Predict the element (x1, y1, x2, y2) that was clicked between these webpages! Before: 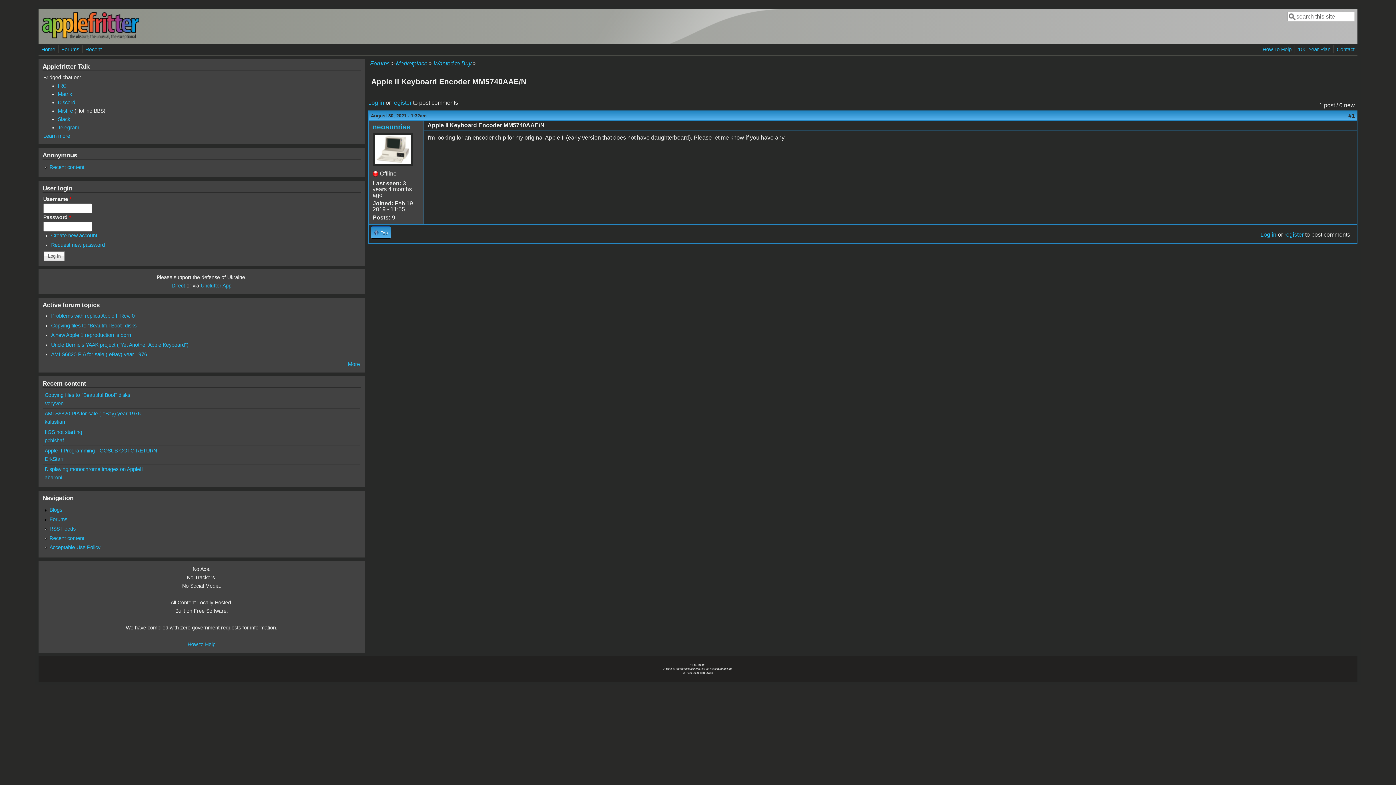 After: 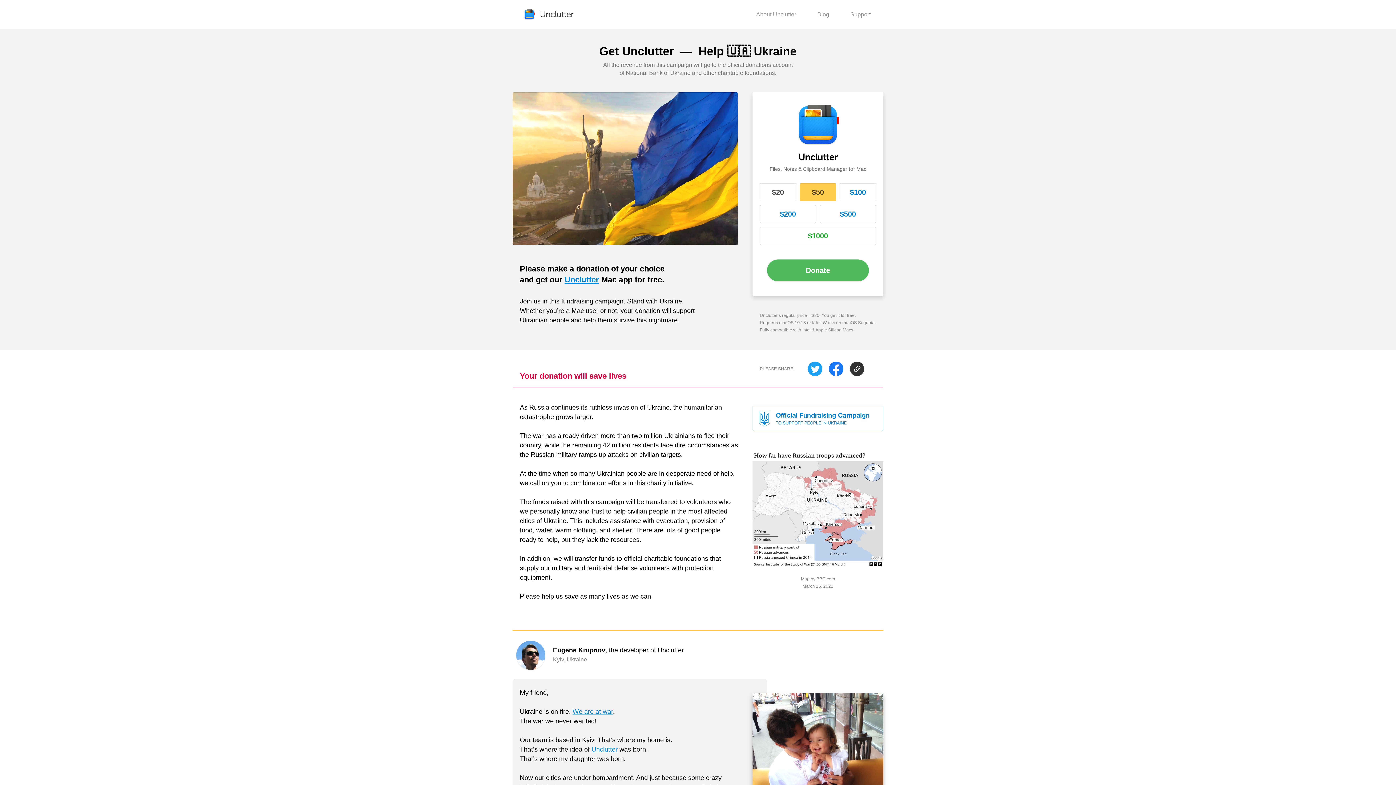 Action: label: Unclutter App bbox: (200, 282, 231, 288)